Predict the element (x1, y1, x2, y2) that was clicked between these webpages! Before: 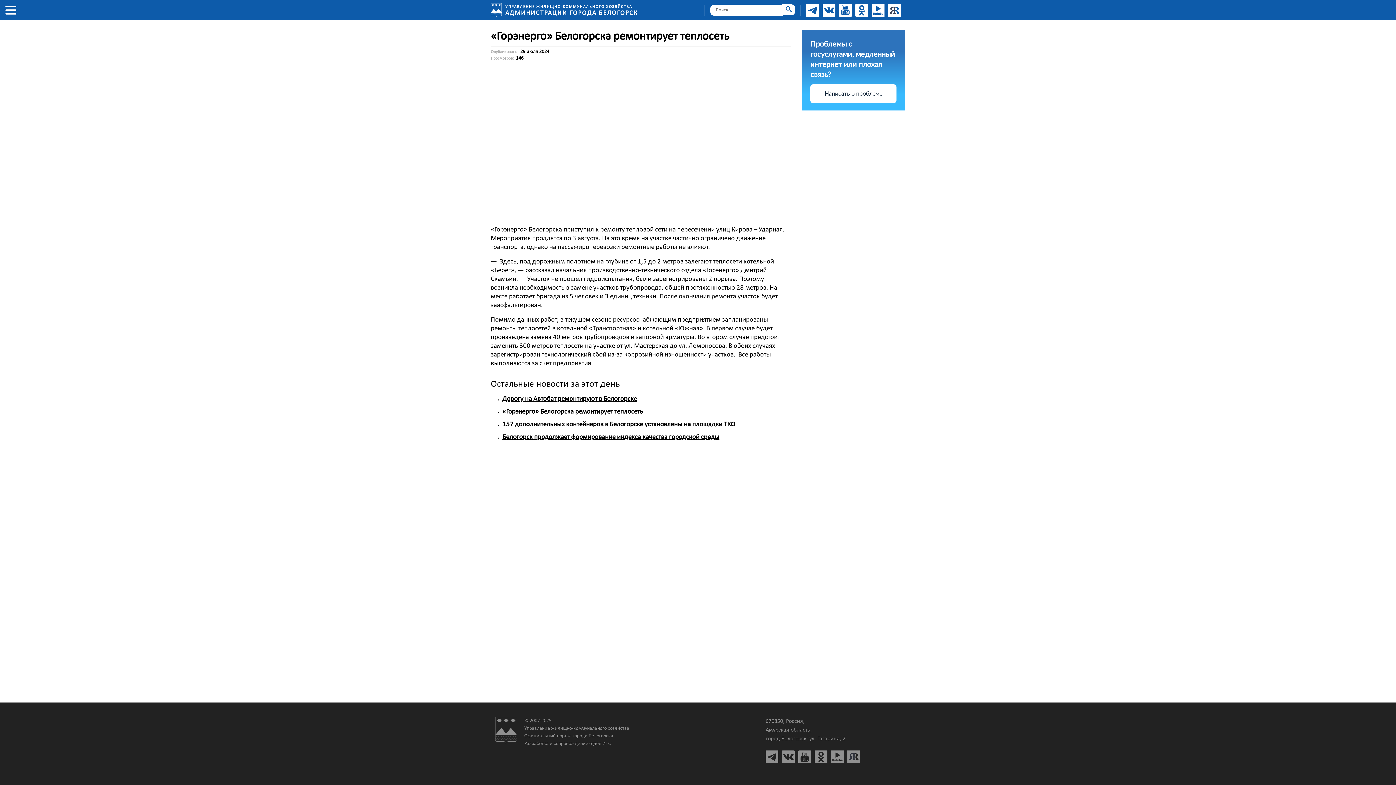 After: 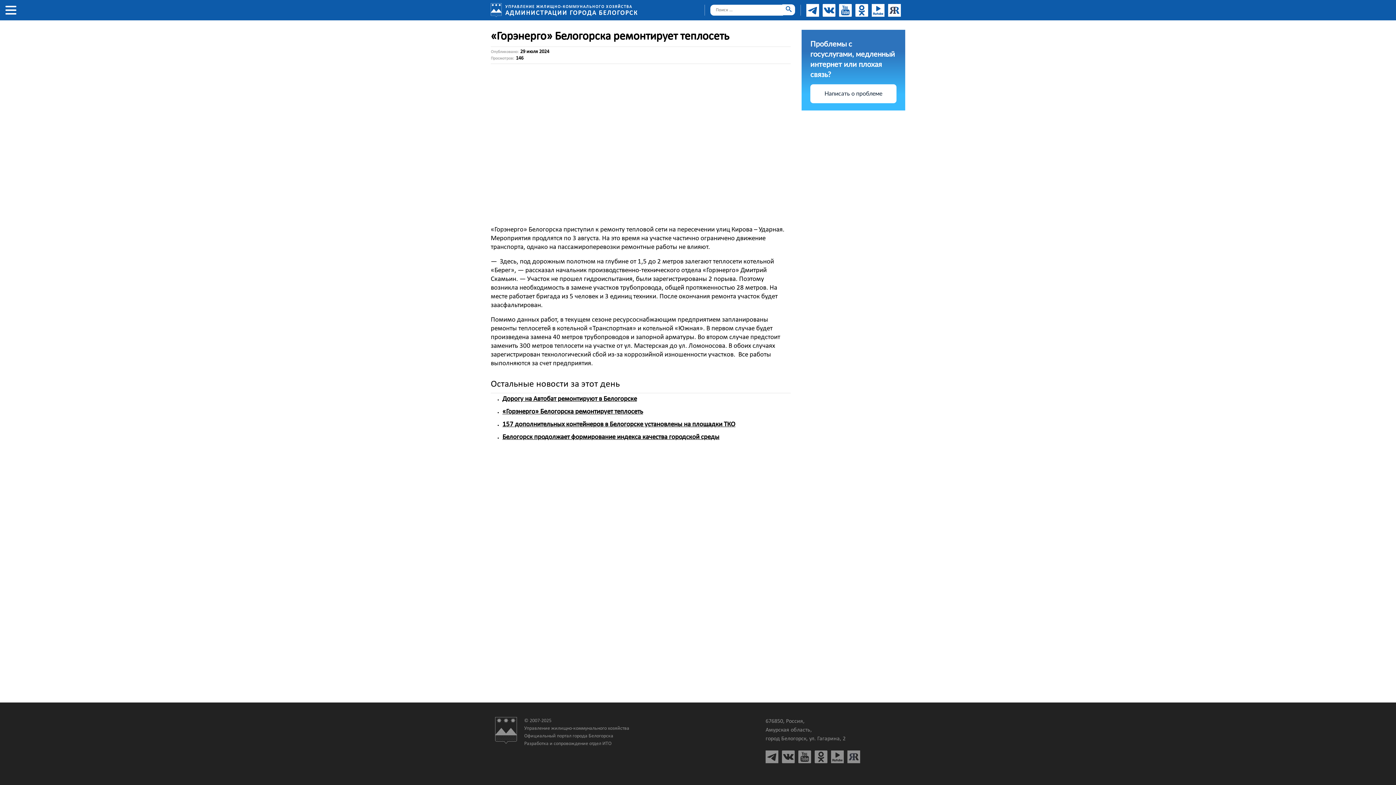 Action: bbox: (831, 750, 847, 763)